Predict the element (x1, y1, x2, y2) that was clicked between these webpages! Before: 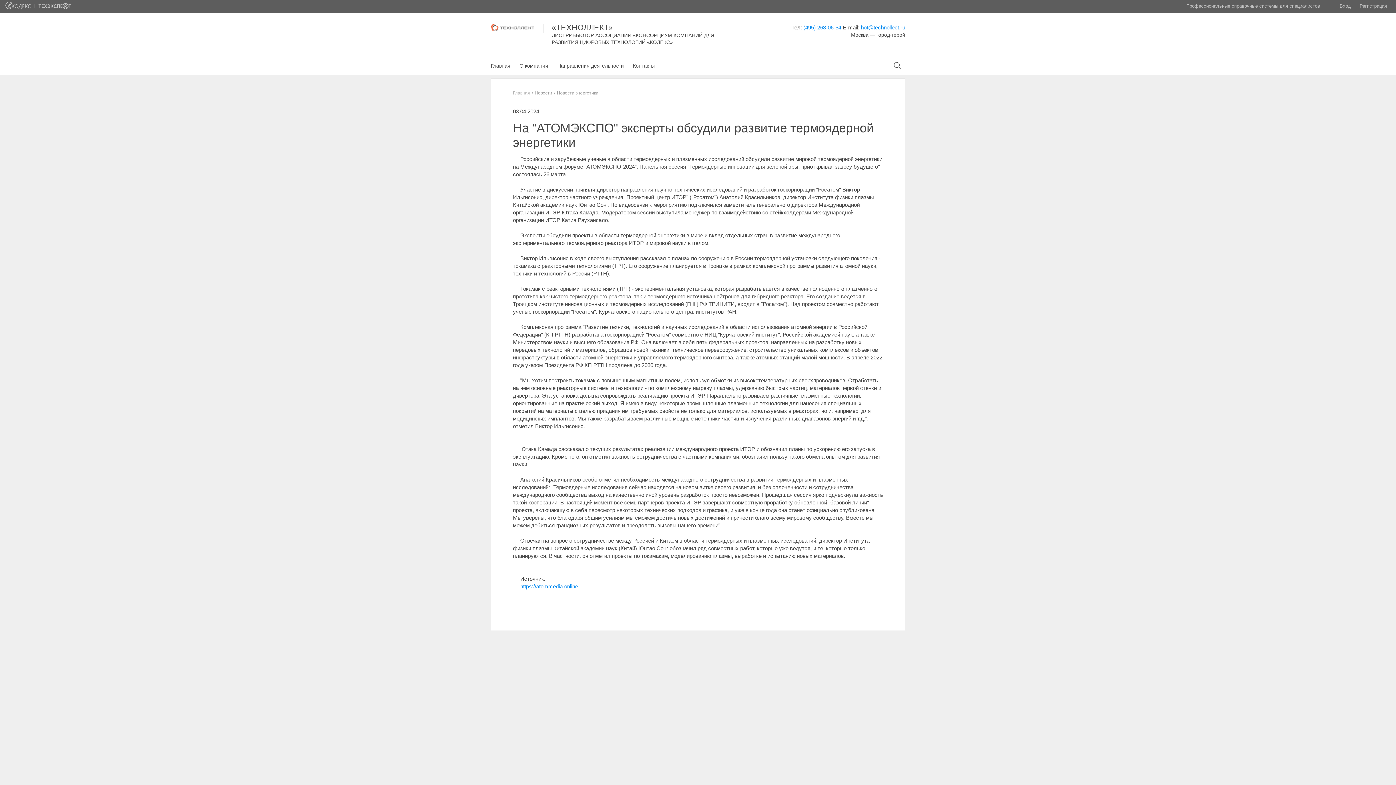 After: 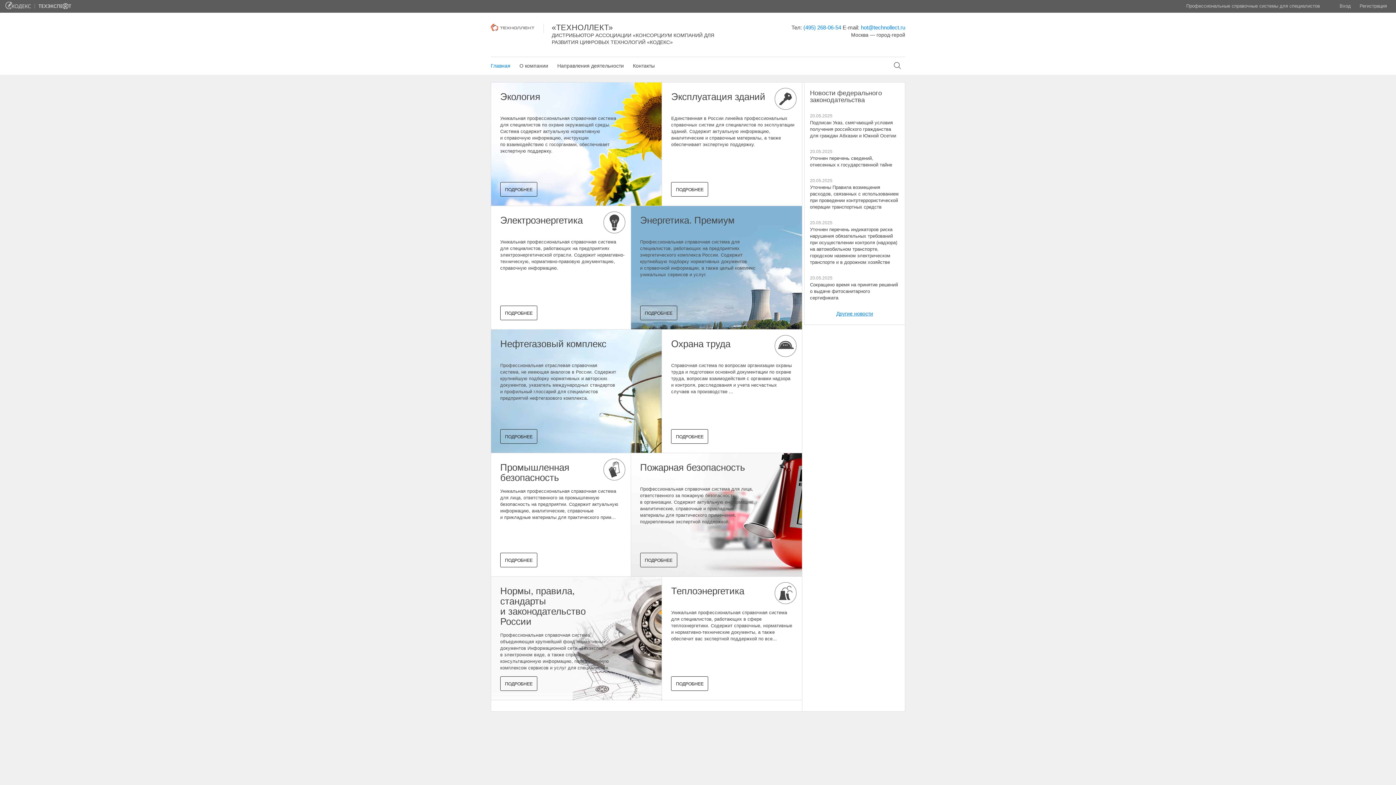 Action: bbox: (513, 90, 530, 95) label: Главная